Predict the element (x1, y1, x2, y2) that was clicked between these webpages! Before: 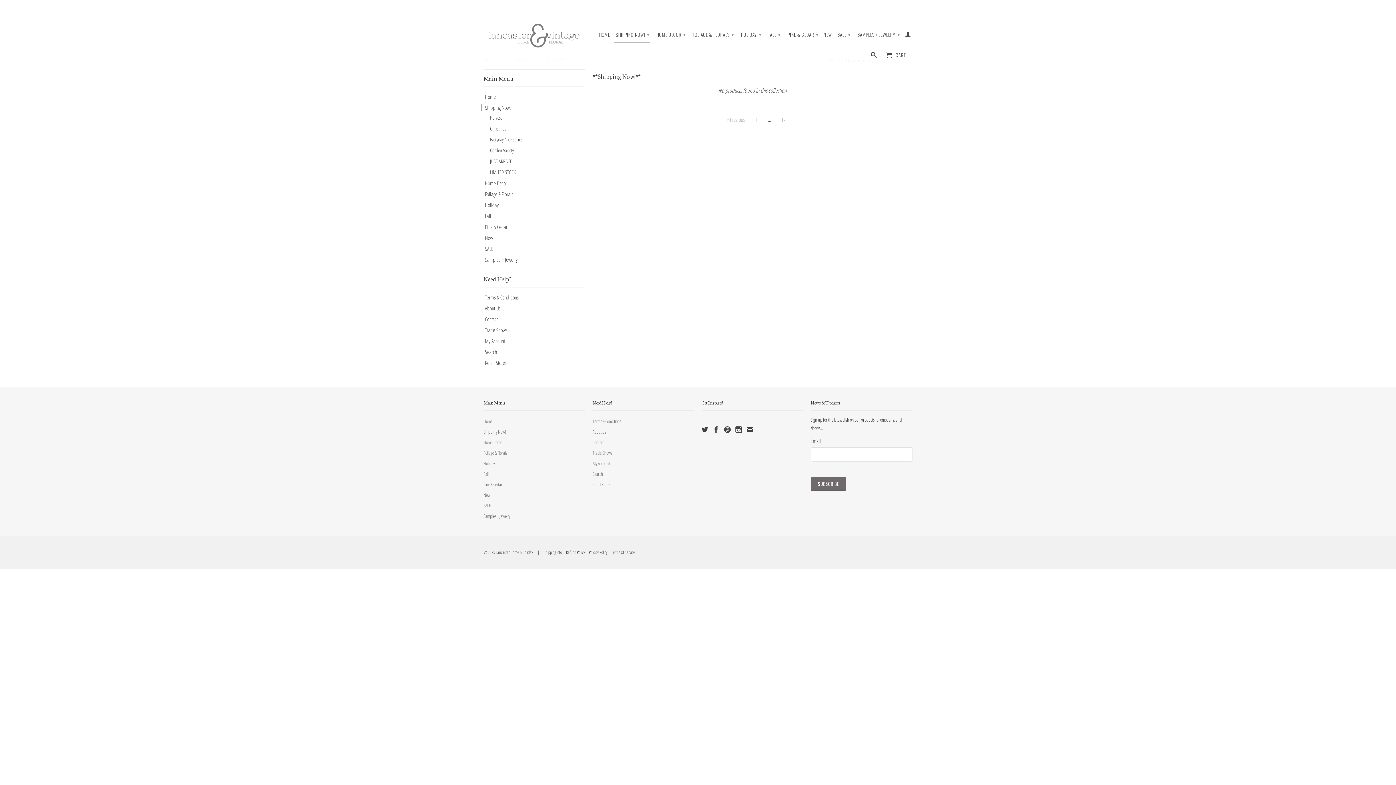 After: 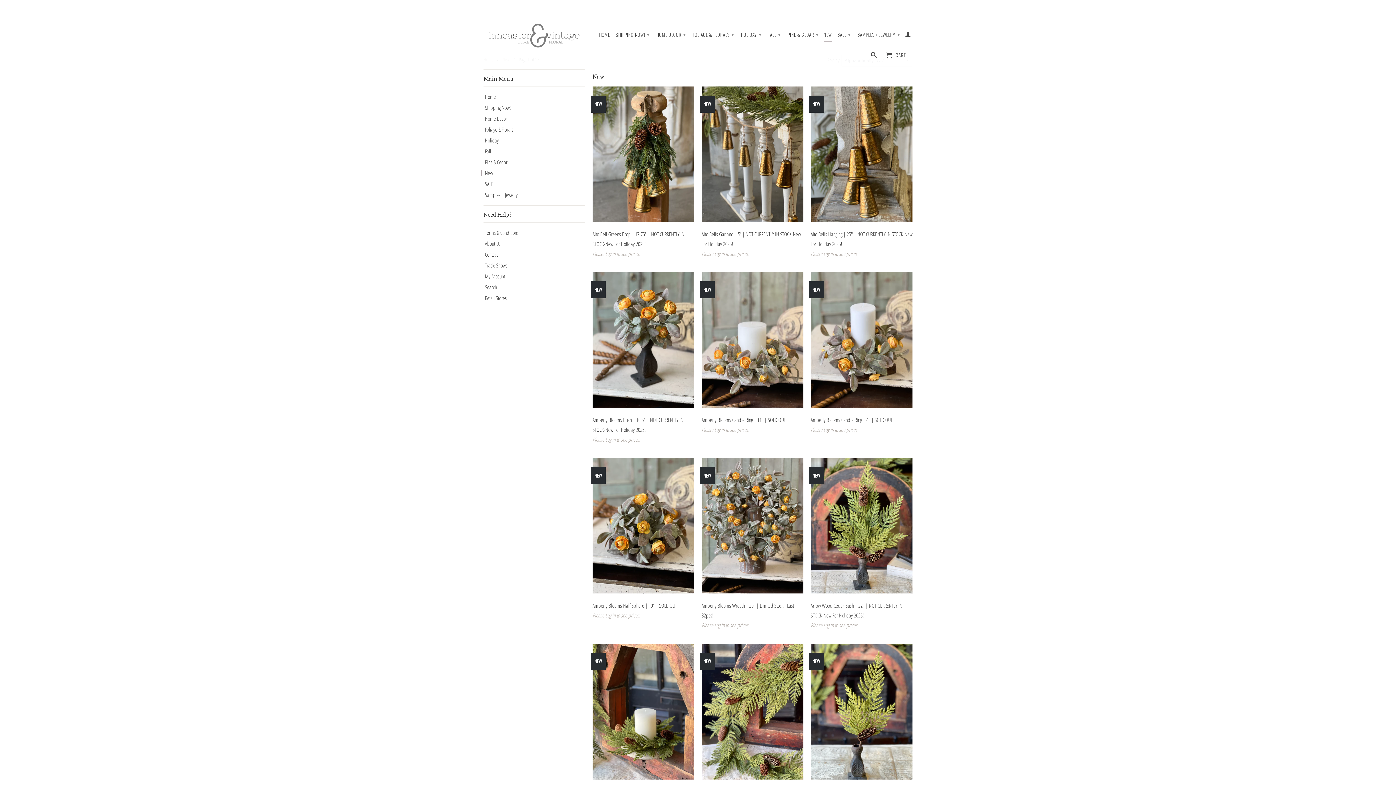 Action: label: New bbox: (480, 234, 582, 241)